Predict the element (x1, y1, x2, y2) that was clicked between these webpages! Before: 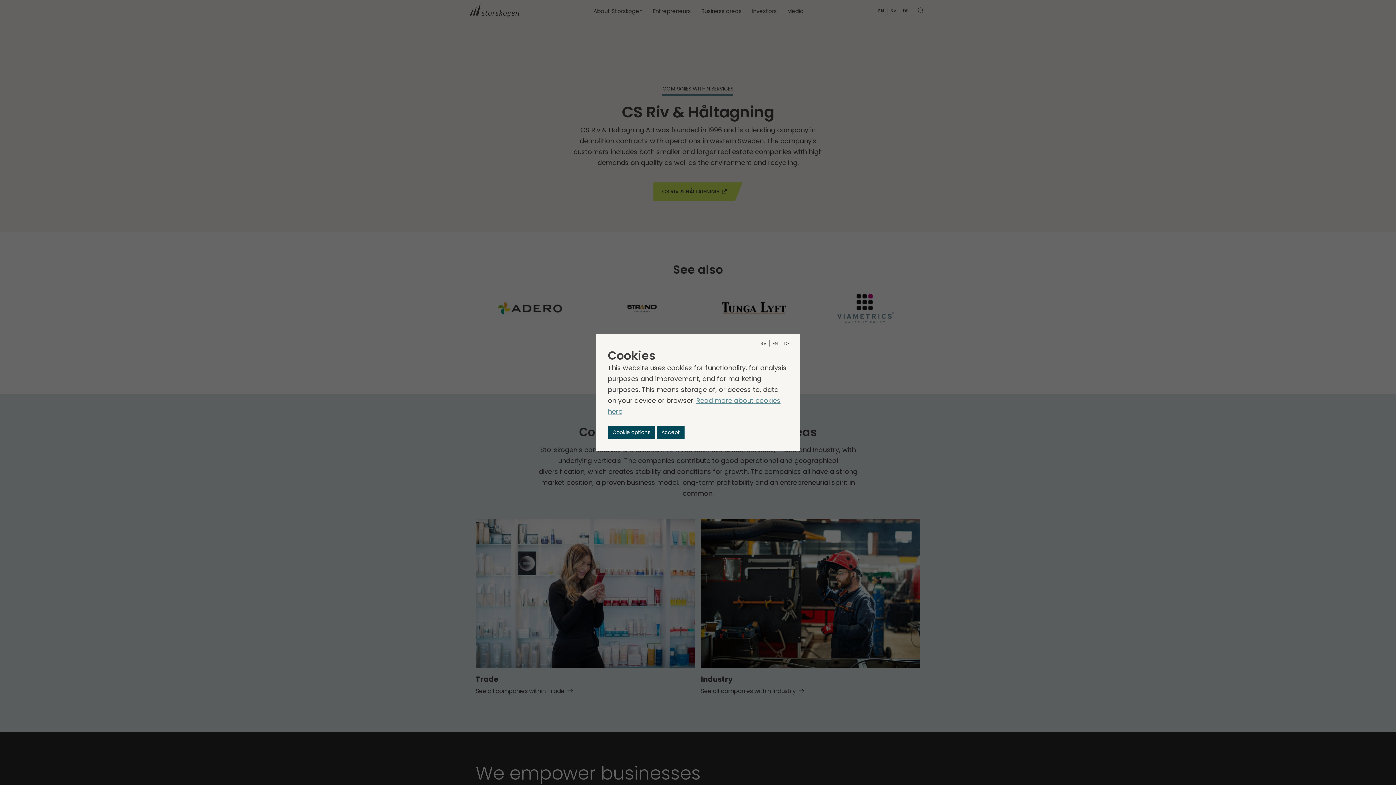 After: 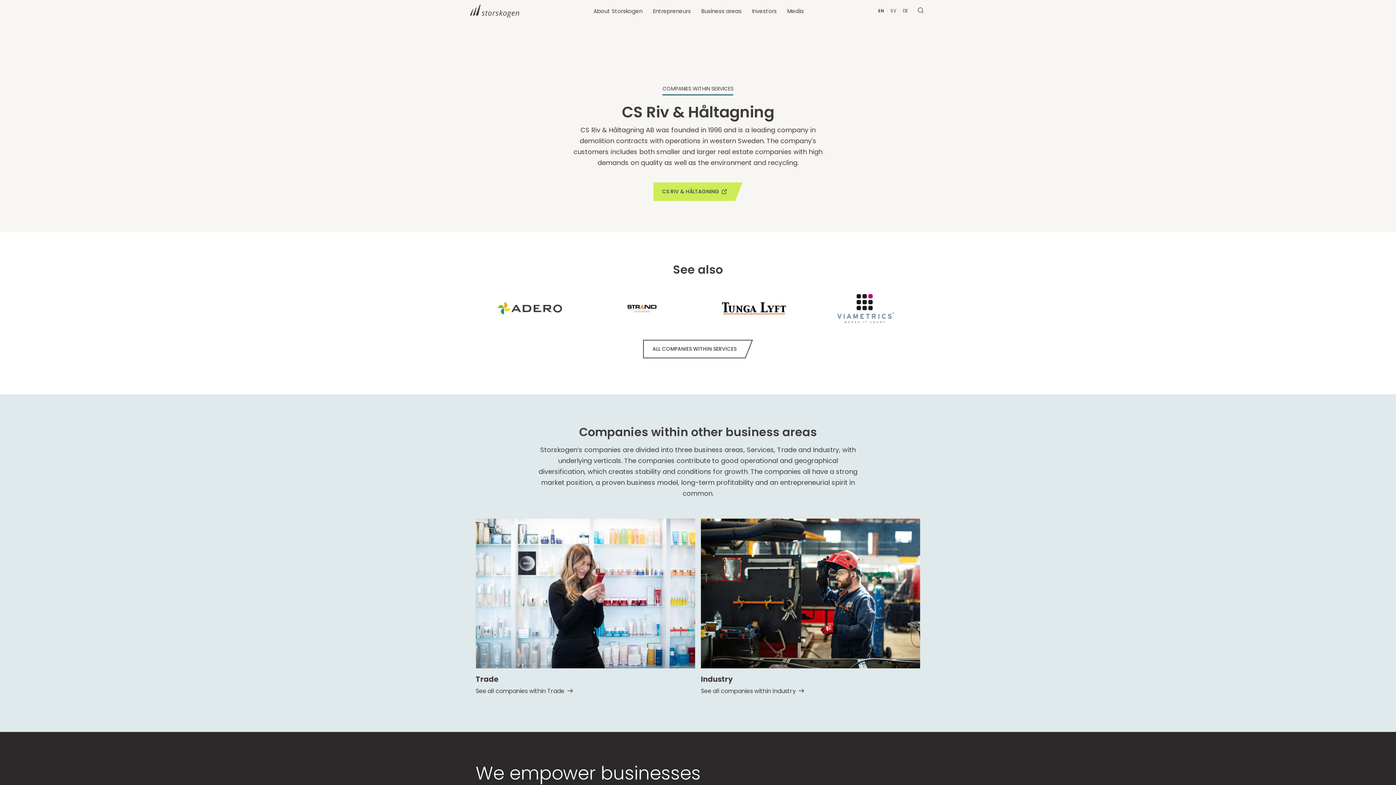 Action: bbox: (656, 426, 684, 439) label: Accept